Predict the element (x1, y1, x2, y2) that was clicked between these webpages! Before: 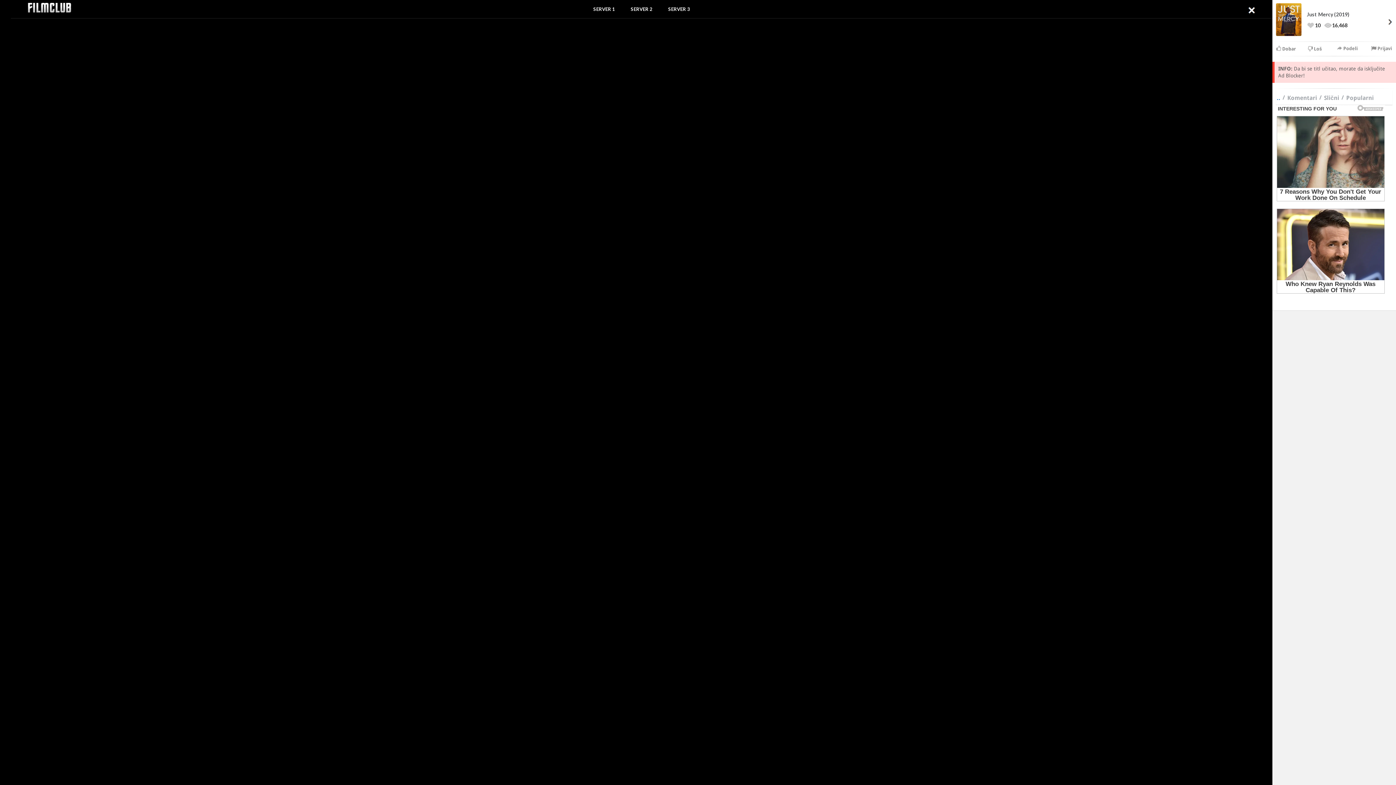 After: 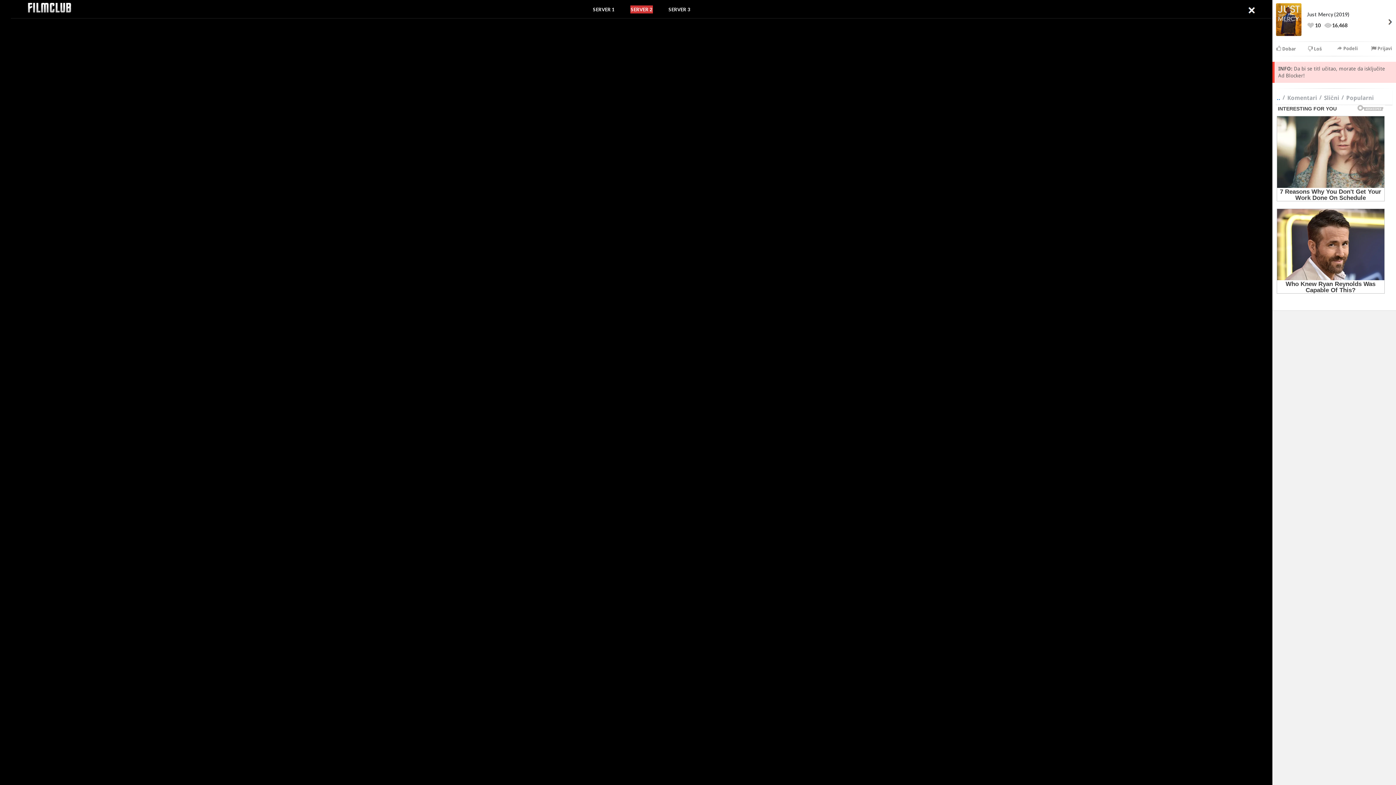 Action: bbox: (630, 6, 652, 12) label: SERVER 2